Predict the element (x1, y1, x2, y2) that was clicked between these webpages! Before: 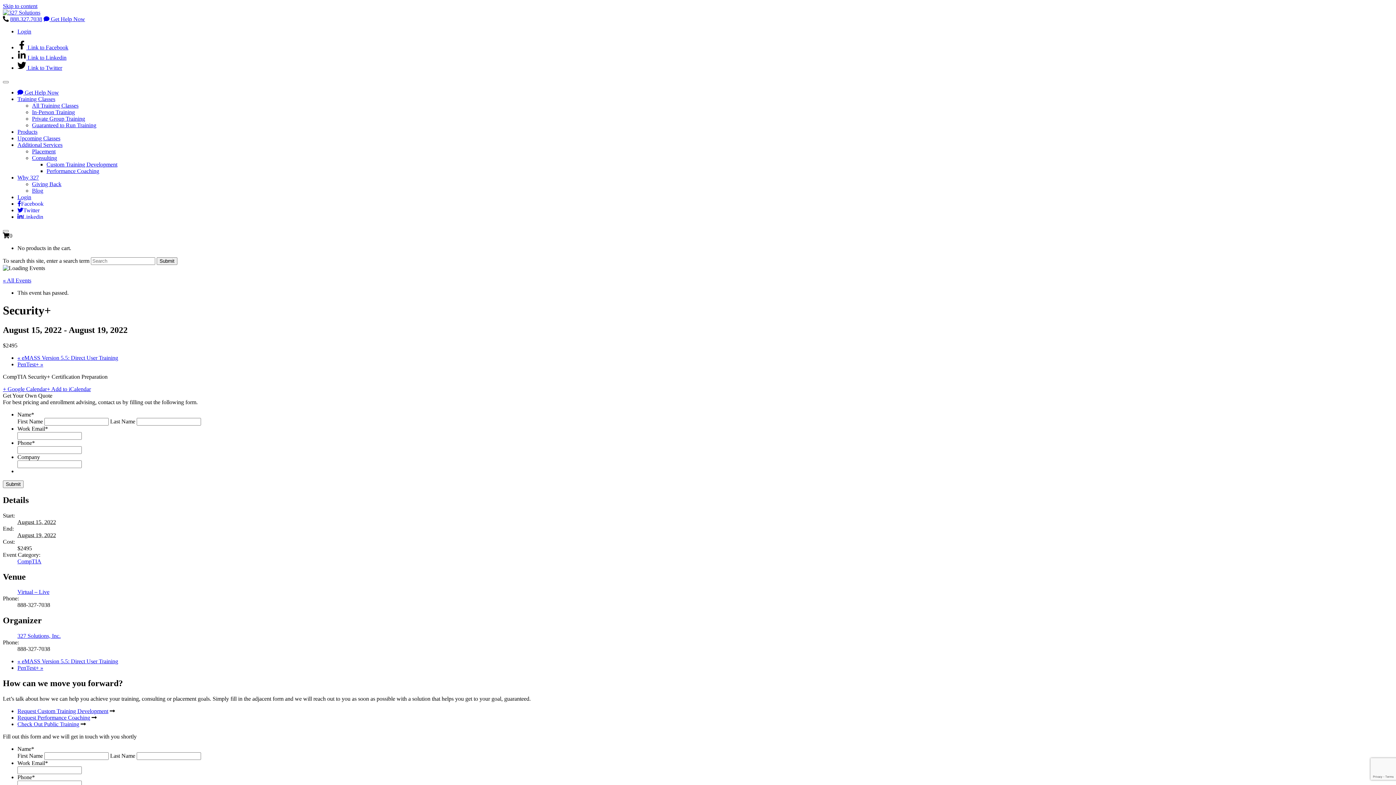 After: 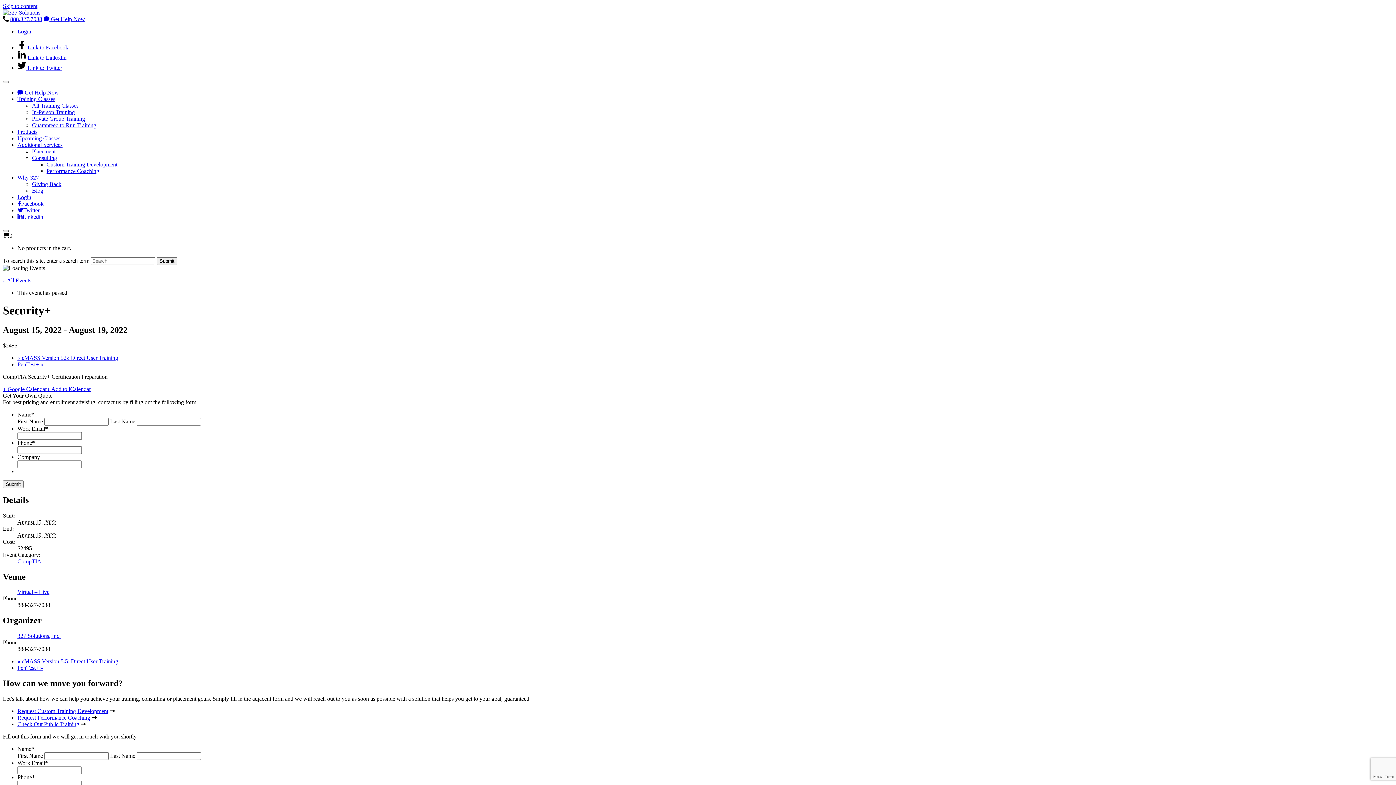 Action: bbox: (2, 230, 8, 232) label: Goto search form